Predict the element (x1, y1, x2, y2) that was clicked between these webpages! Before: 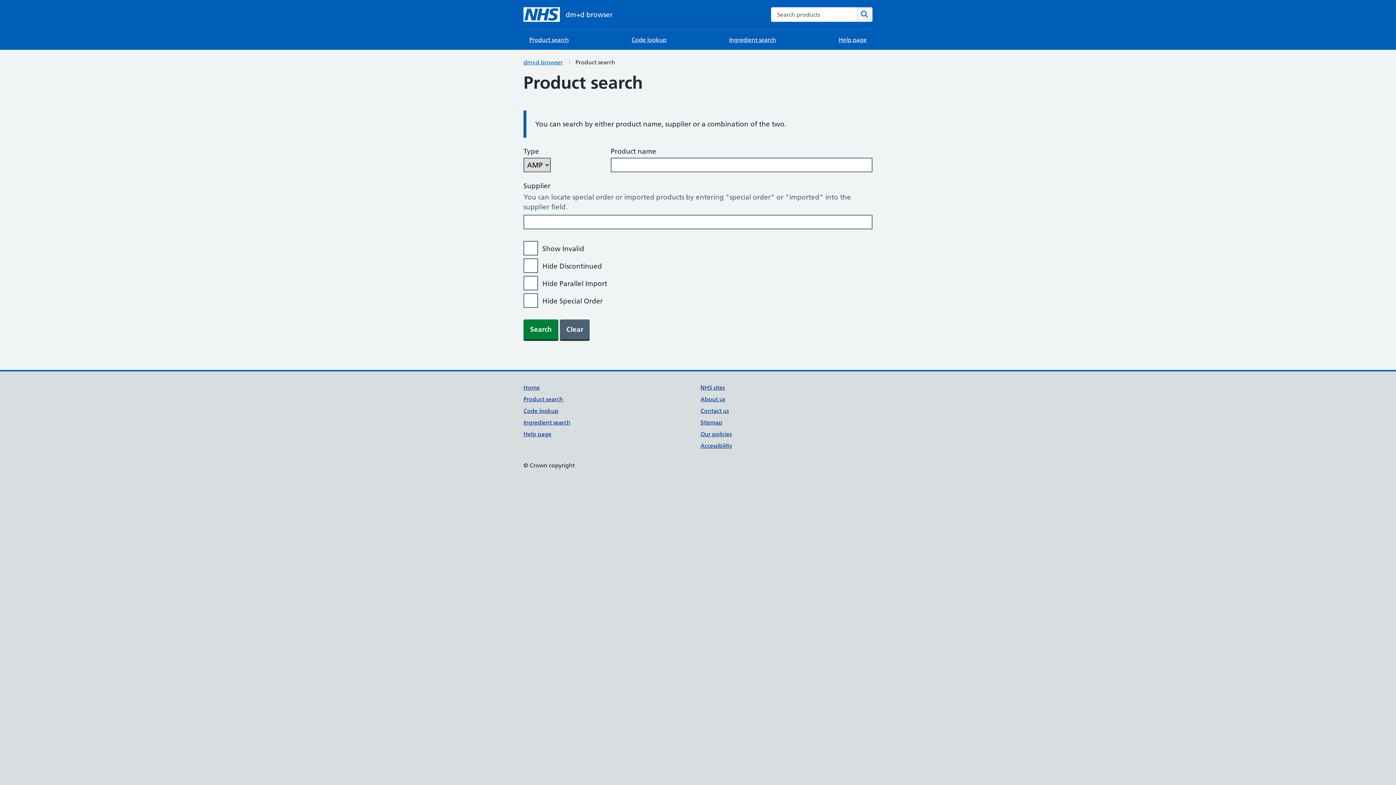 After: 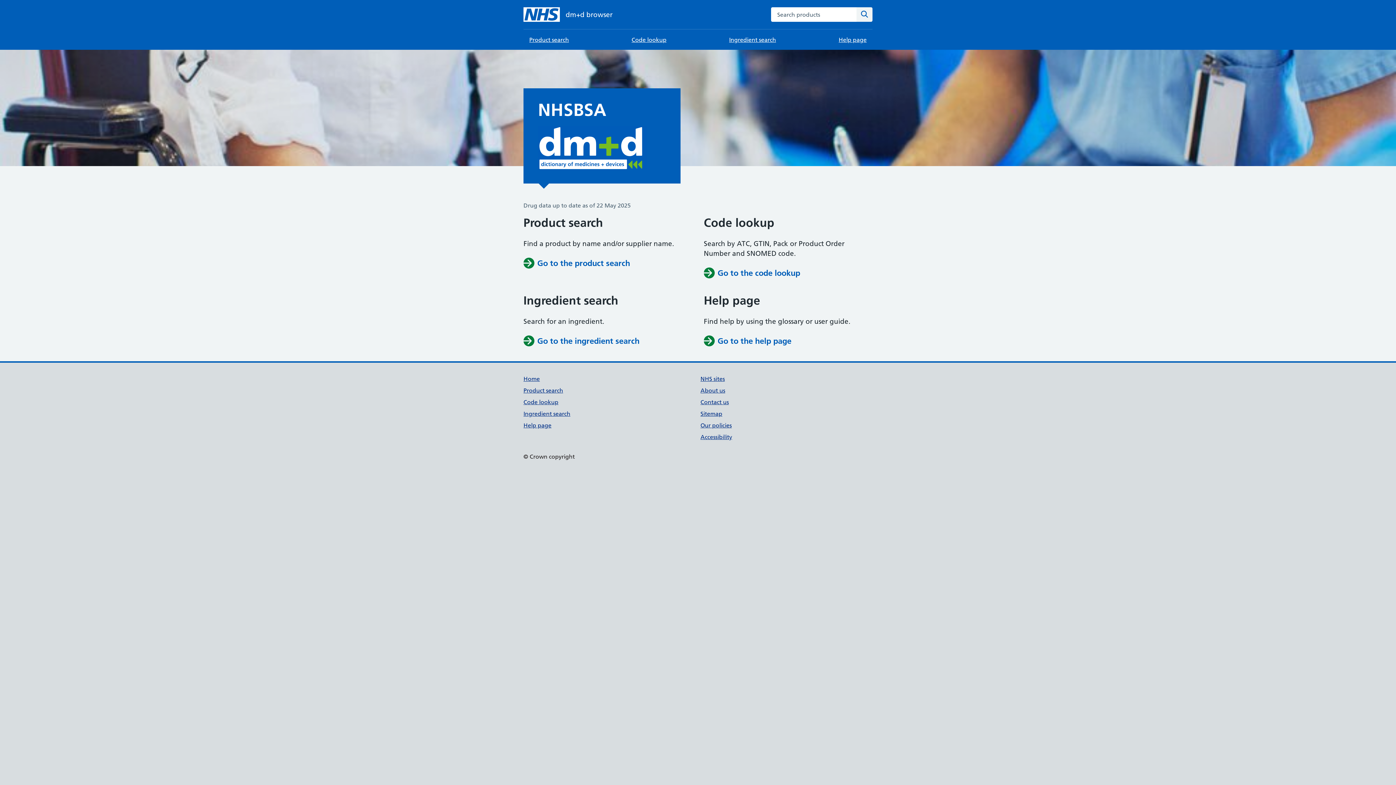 Action: bbox: (523, 384, 540, 391) label: Home